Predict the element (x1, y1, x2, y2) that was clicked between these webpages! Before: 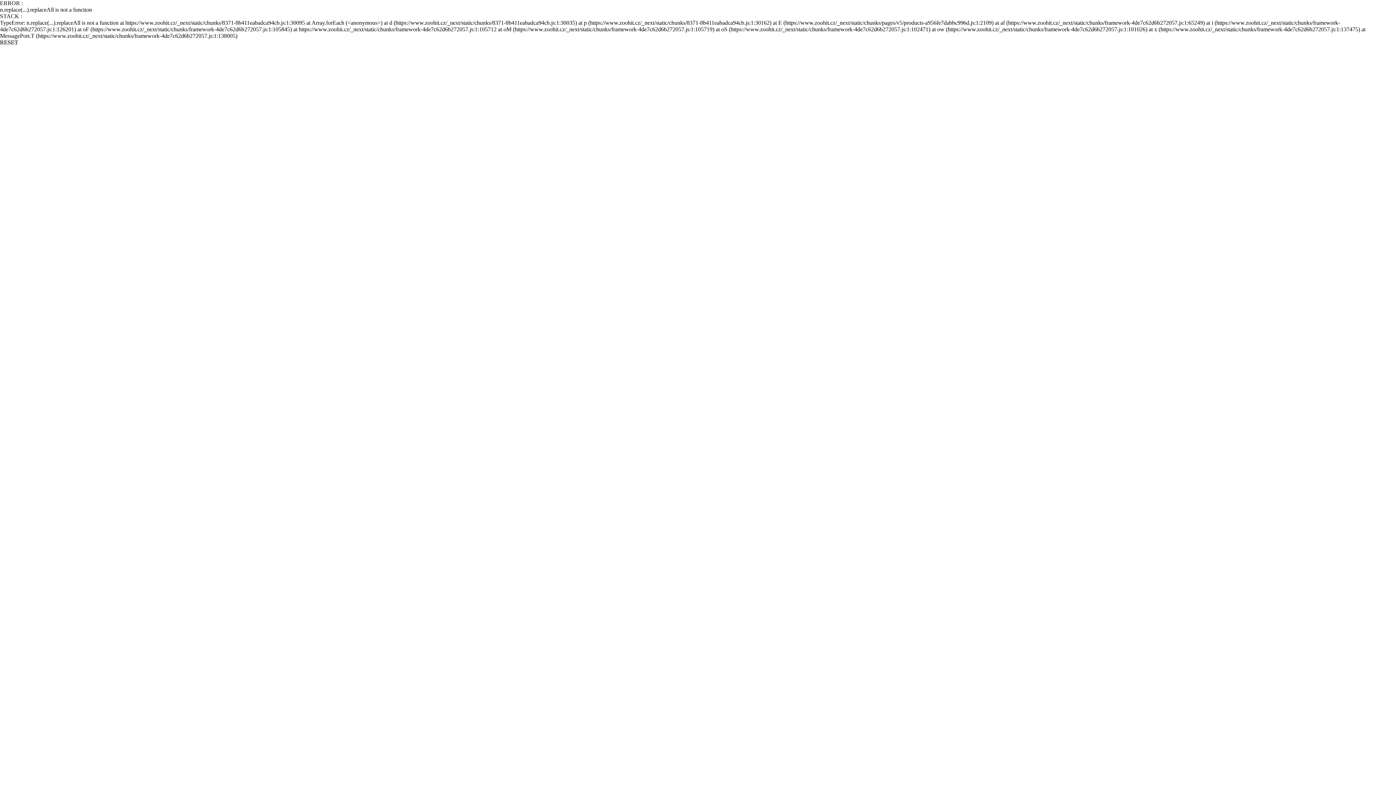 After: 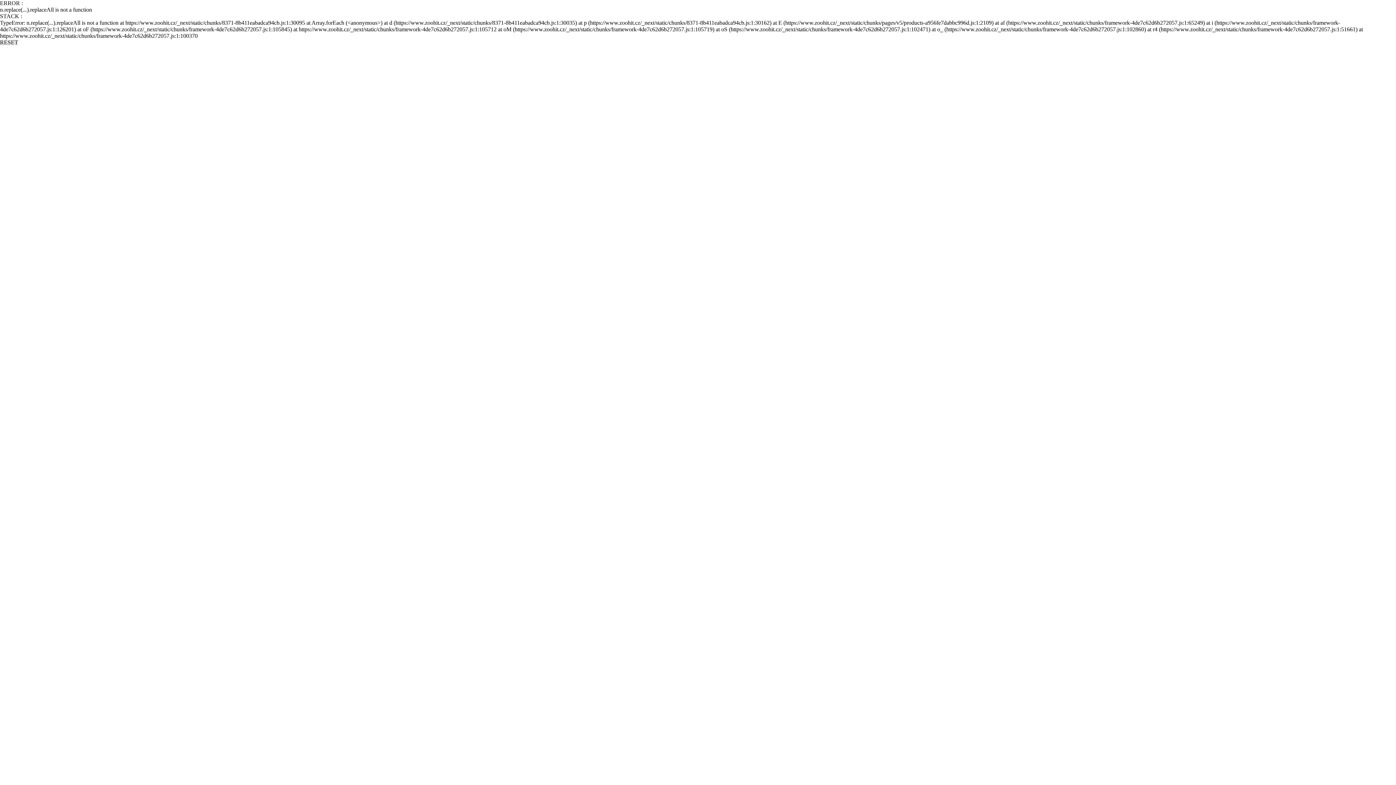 Action: label: RESET bbox: (0, 39, 18, 45)